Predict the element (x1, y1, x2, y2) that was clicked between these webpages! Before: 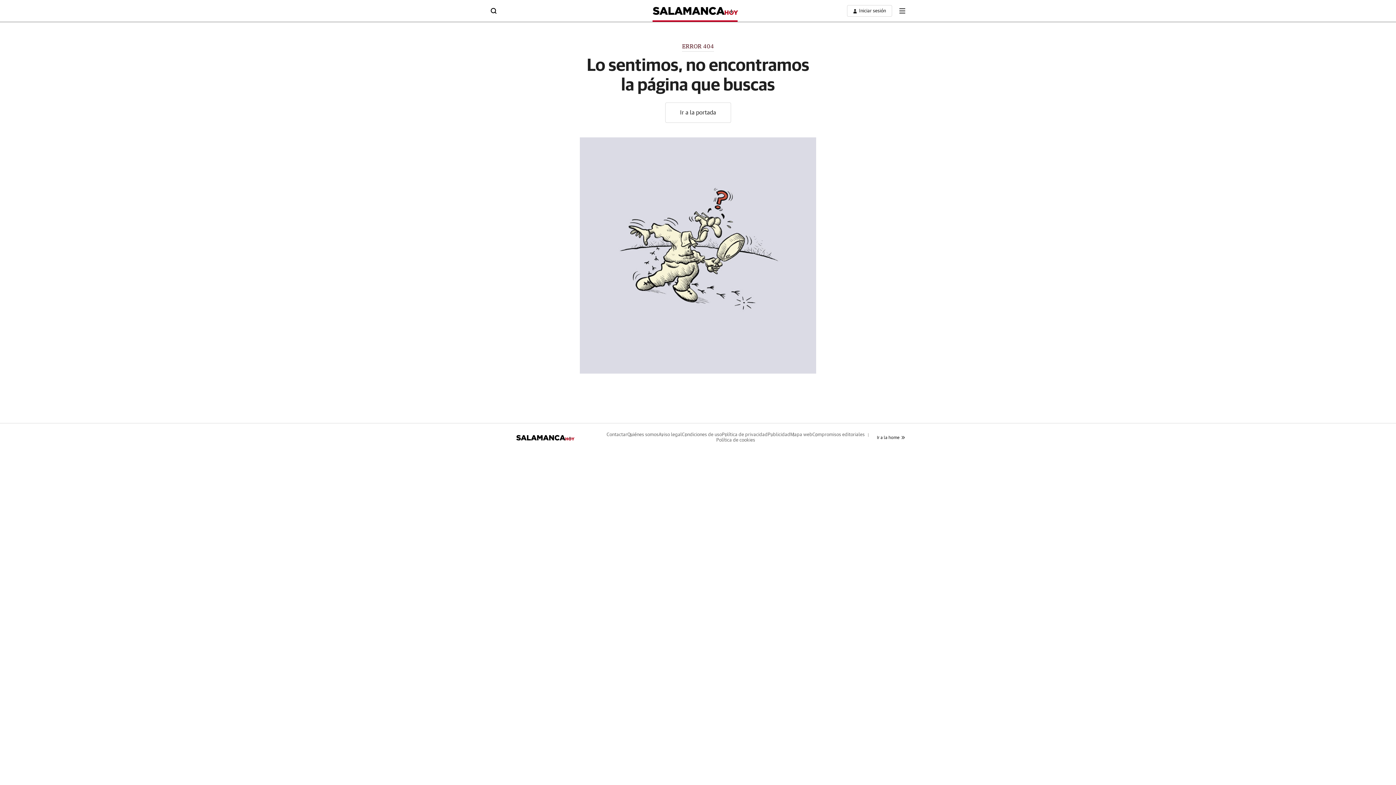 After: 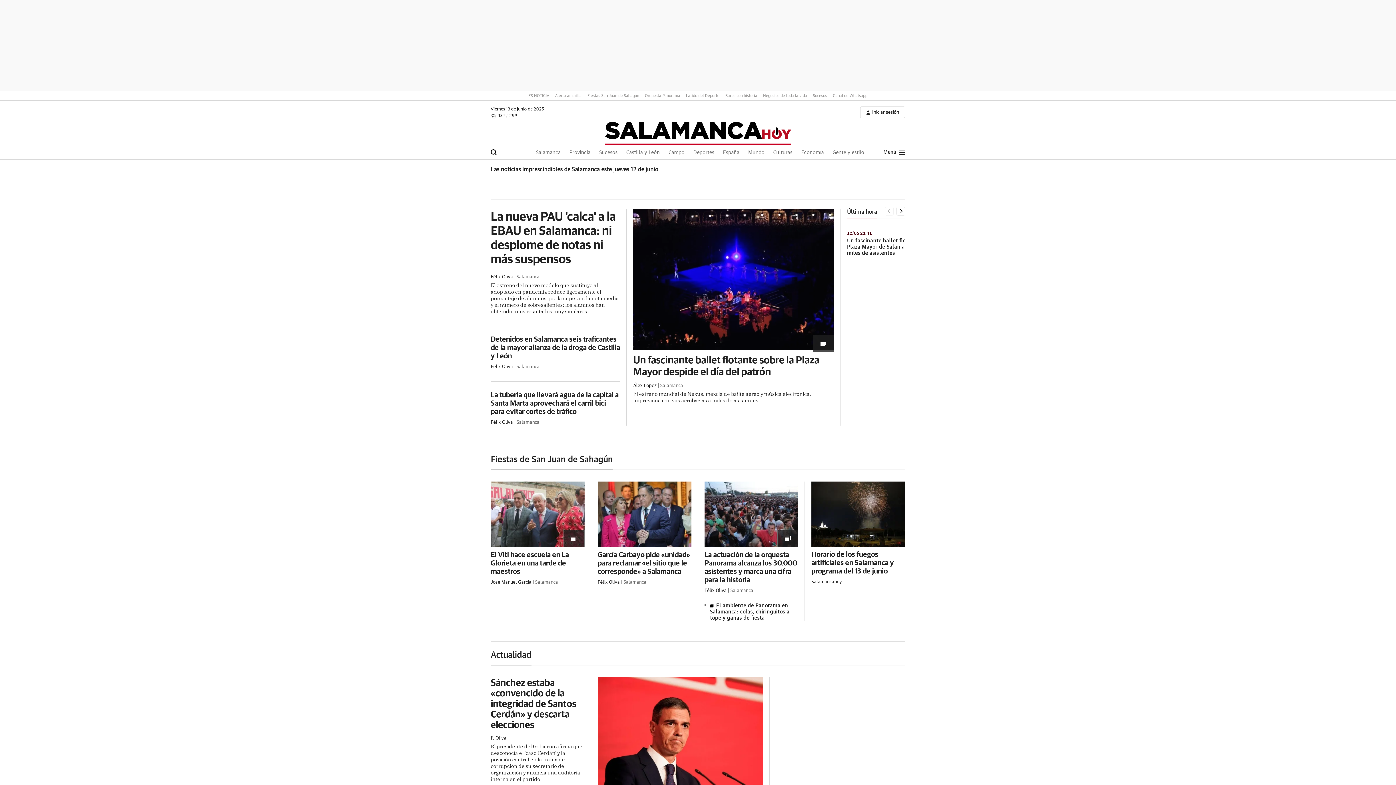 Action: label: Ir a la portada bbox: (665, 102, 731, 122)